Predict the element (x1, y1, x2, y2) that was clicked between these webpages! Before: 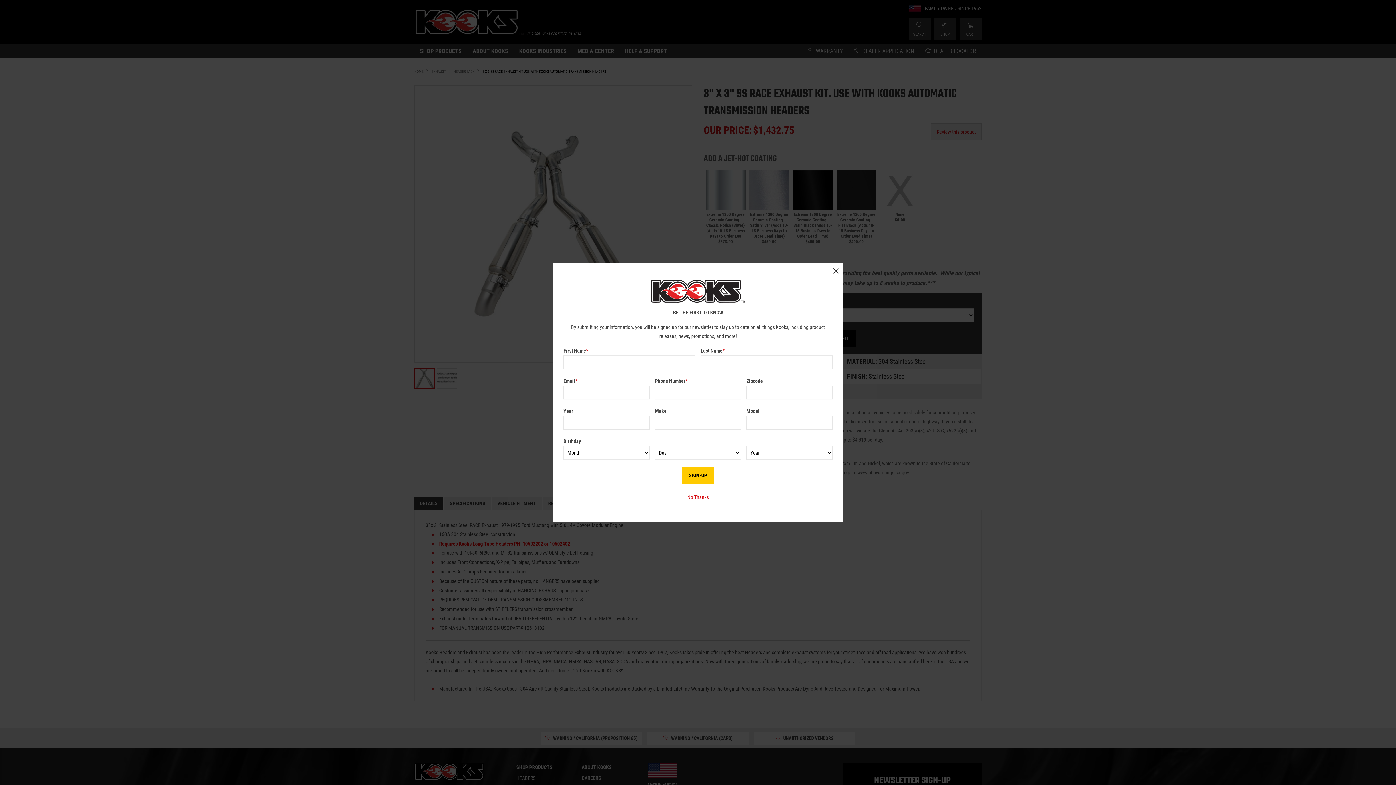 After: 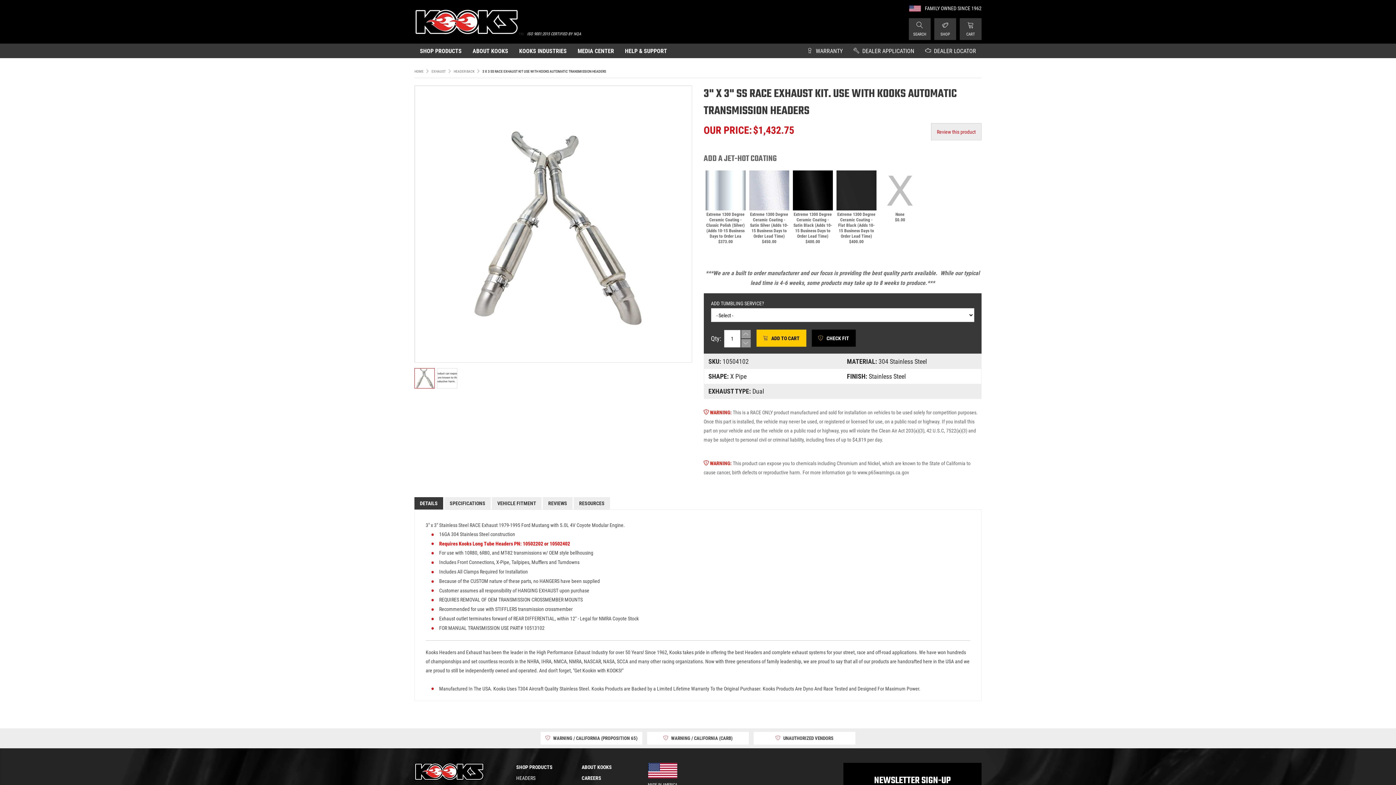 Action: bbox: (687, 494, 708, 500) label: No Thanks